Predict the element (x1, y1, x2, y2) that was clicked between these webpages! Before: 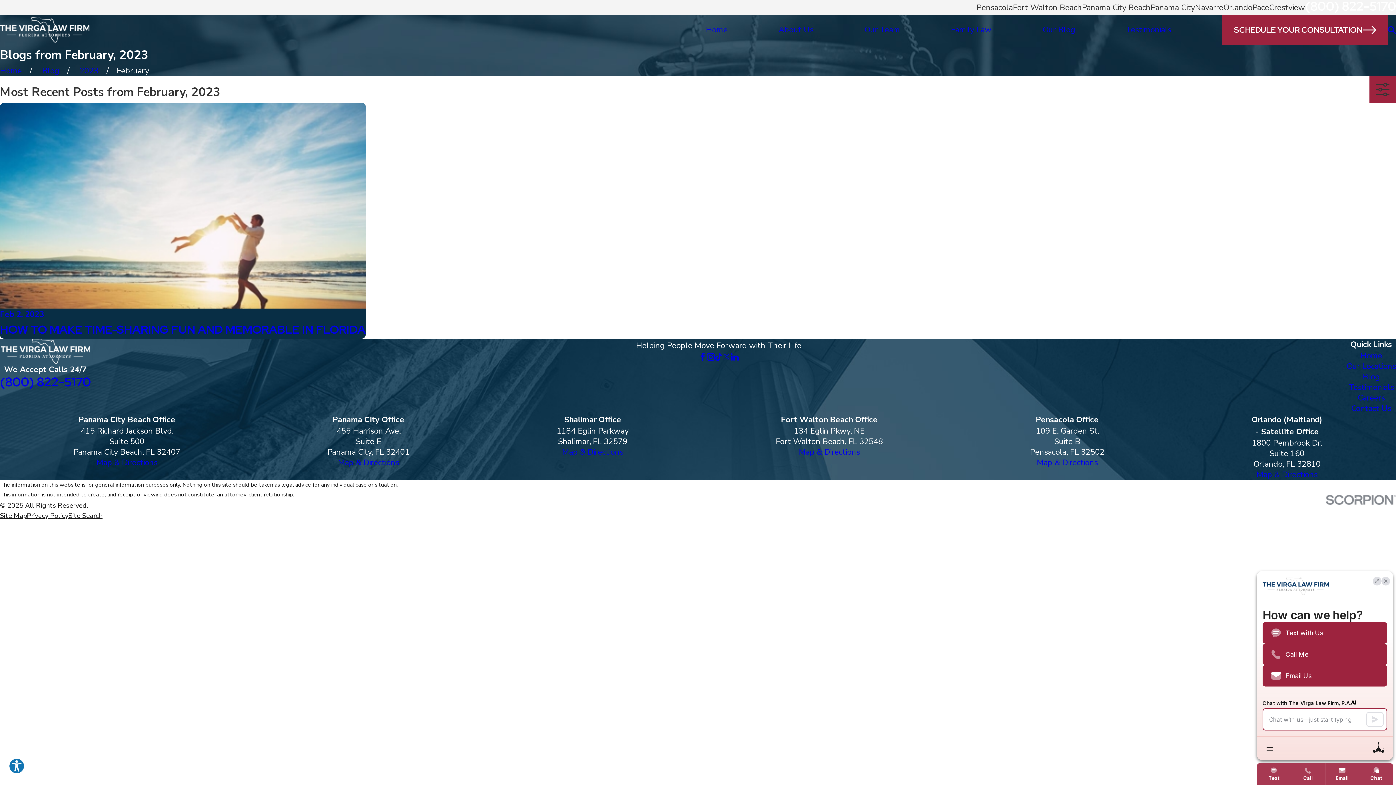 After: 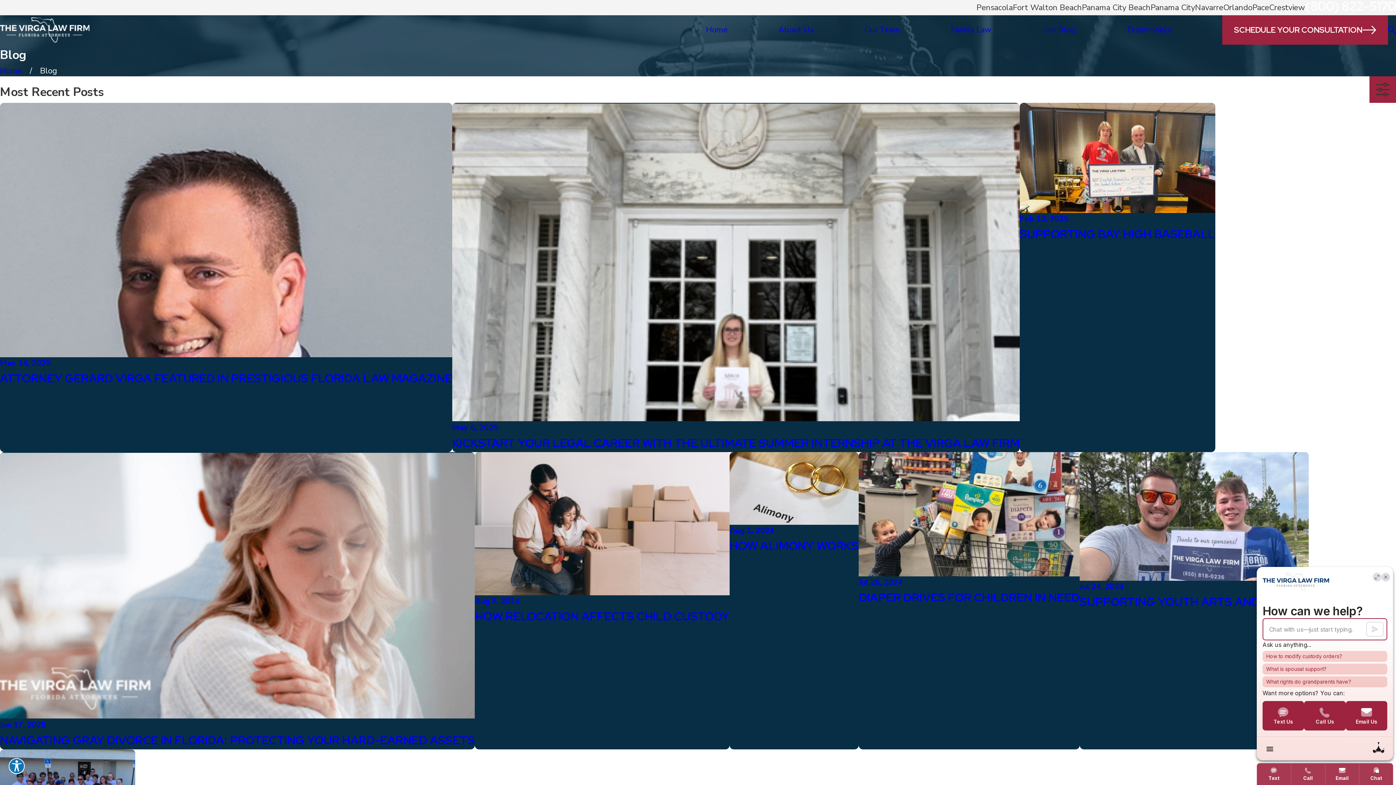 Action: bbox: (1363, 371, 1380, 382) label: Blog